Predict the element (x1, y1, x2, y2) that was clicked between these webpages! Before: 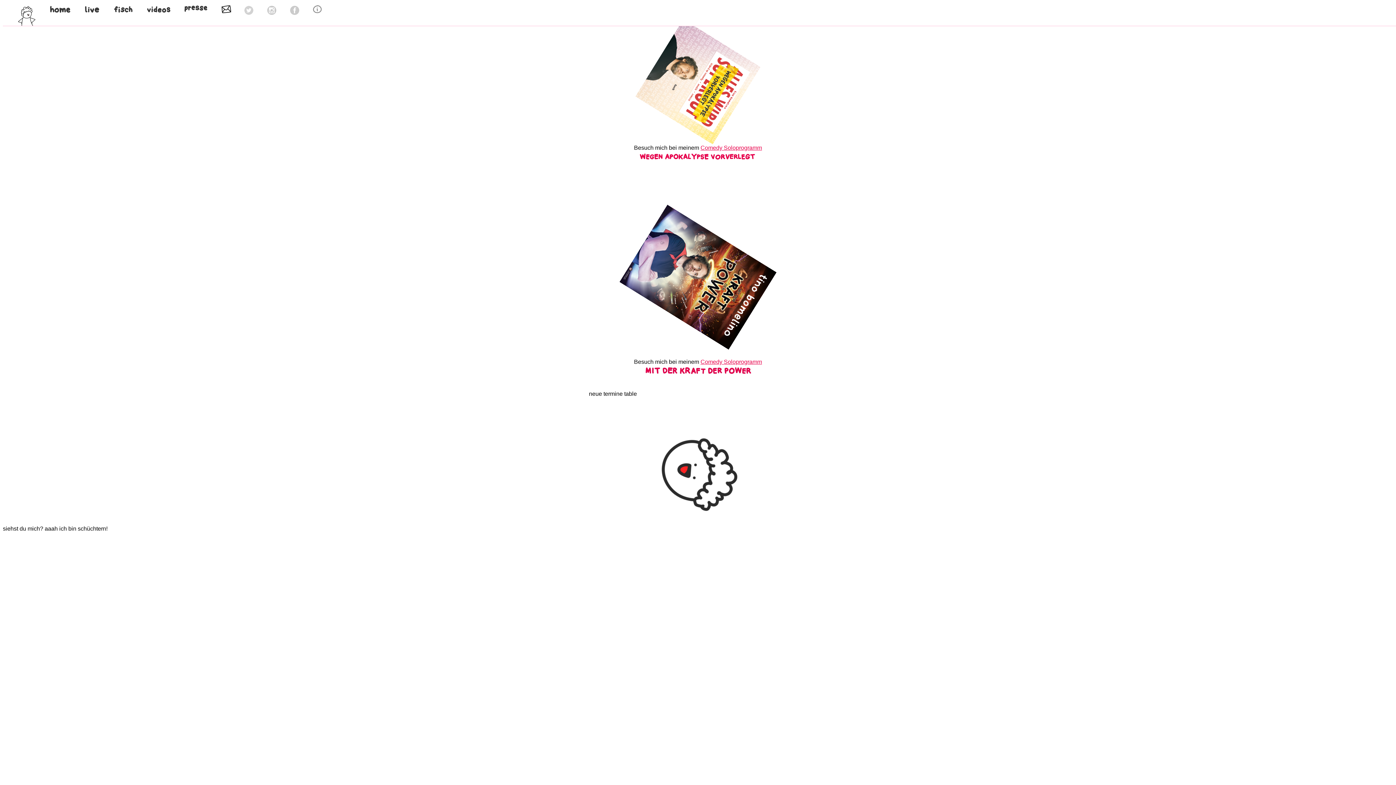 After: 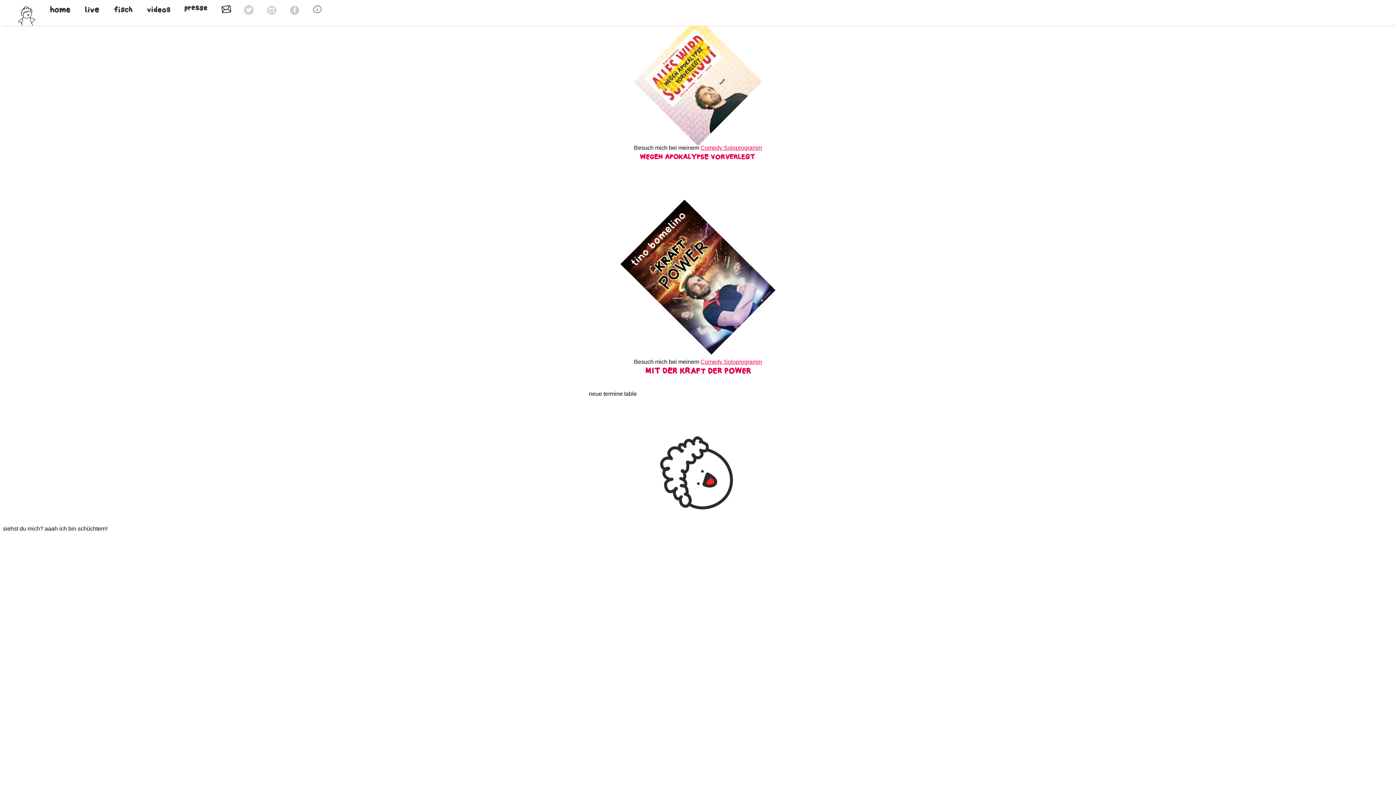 Action: bbox: (243, 10, 254, 17)